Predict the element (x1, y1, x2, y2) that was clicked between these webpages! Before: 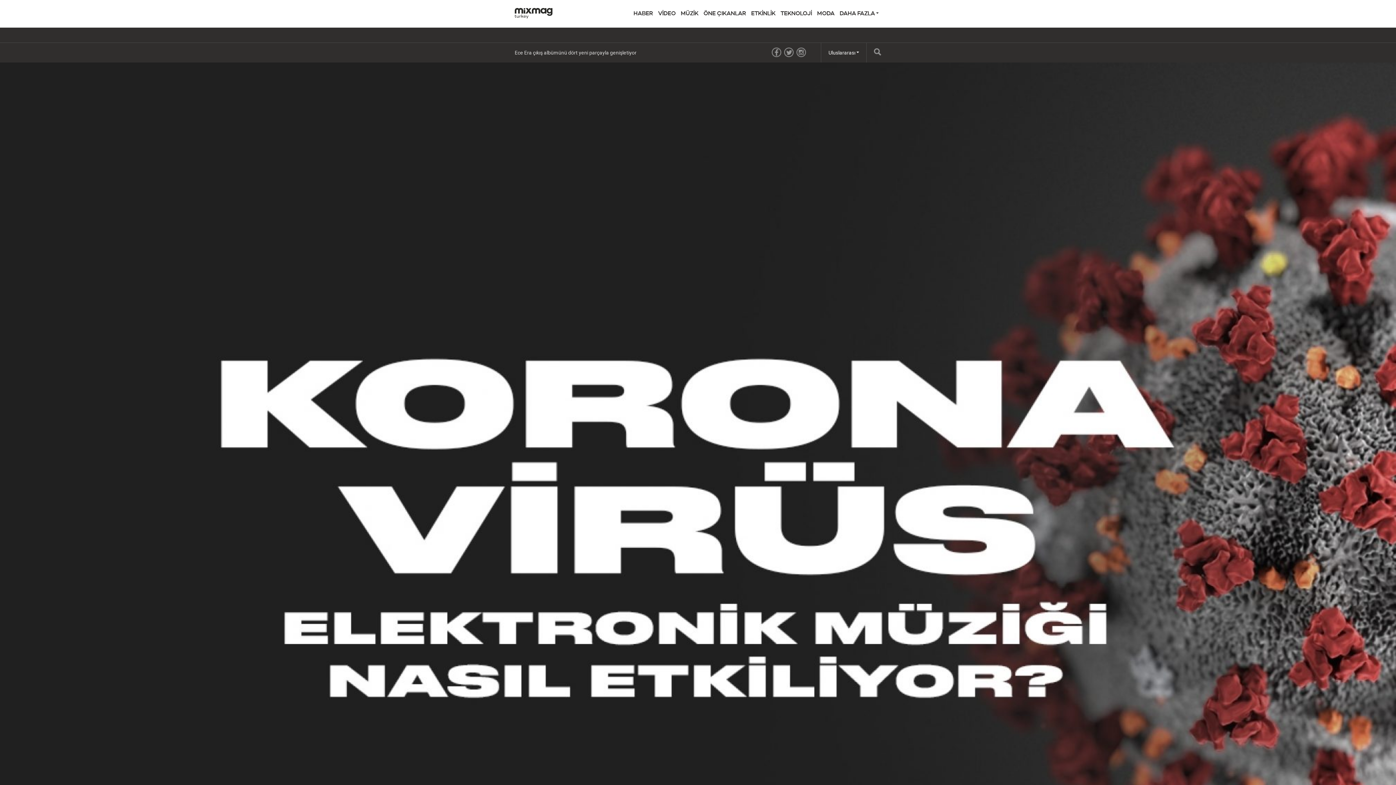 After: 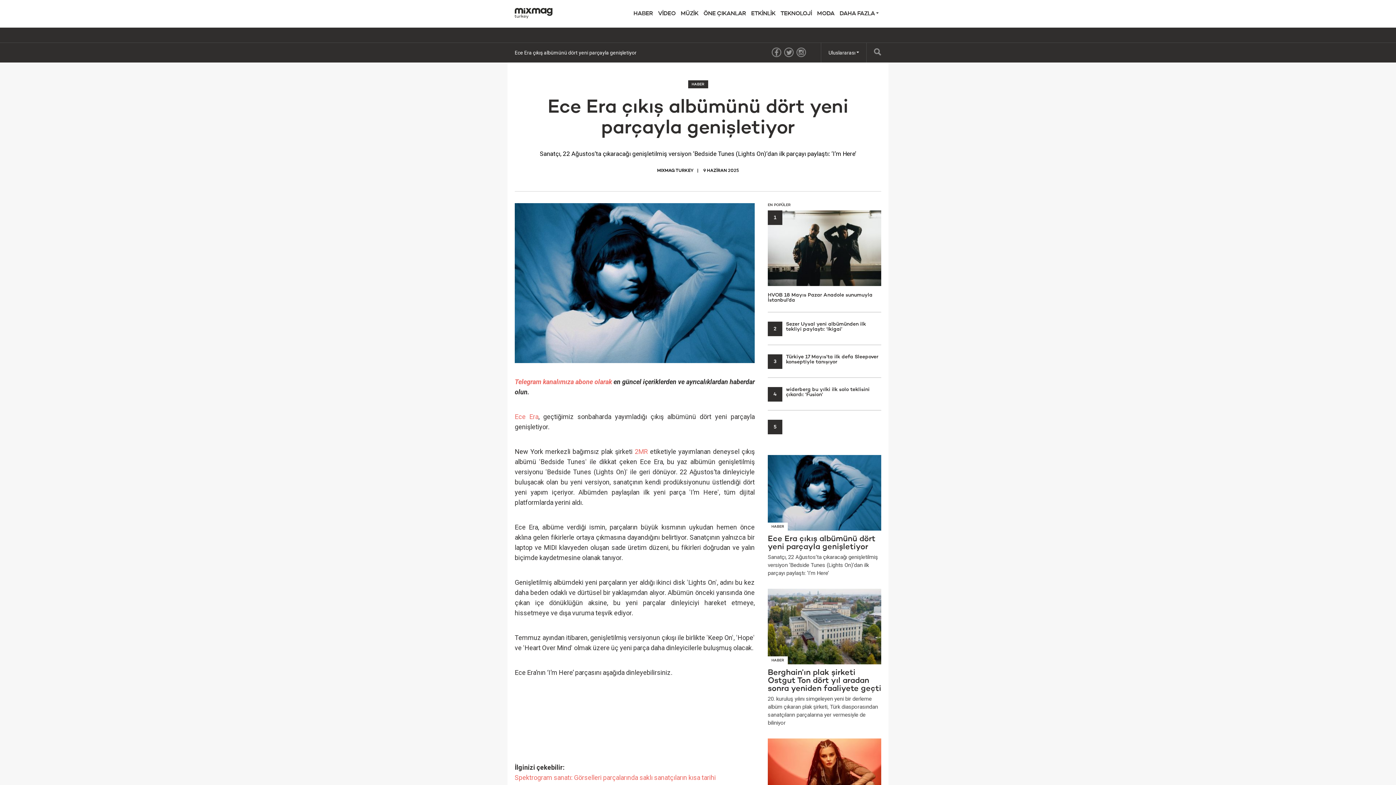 Action: bbox: (514, 42, 636, 62) label: Ece Era çıkış albümünü dört yeni parçayla genişletiyor